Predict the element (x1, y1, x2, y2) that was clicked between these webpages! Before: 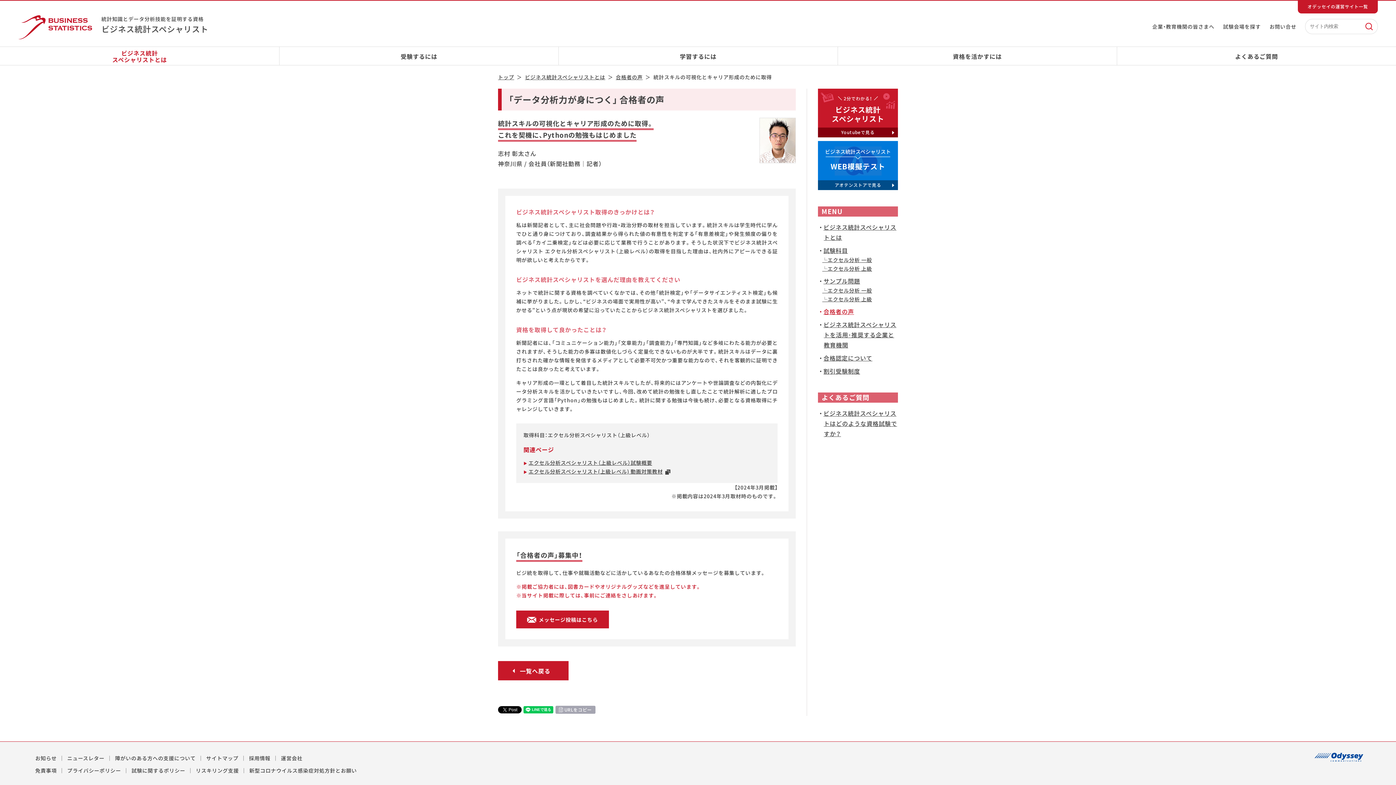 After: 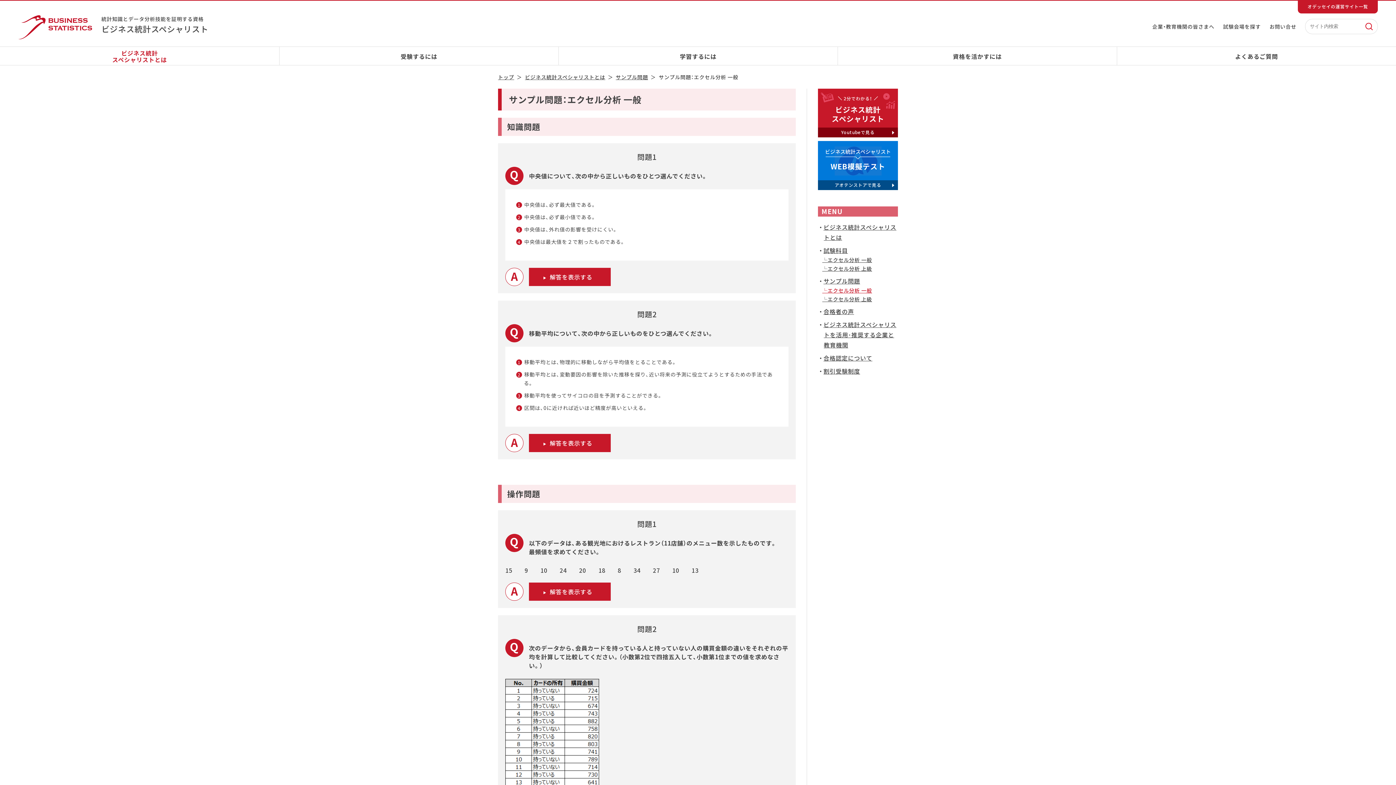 Action: label: エクセル分析 一般 bbox: (826, 286, 872, 294)